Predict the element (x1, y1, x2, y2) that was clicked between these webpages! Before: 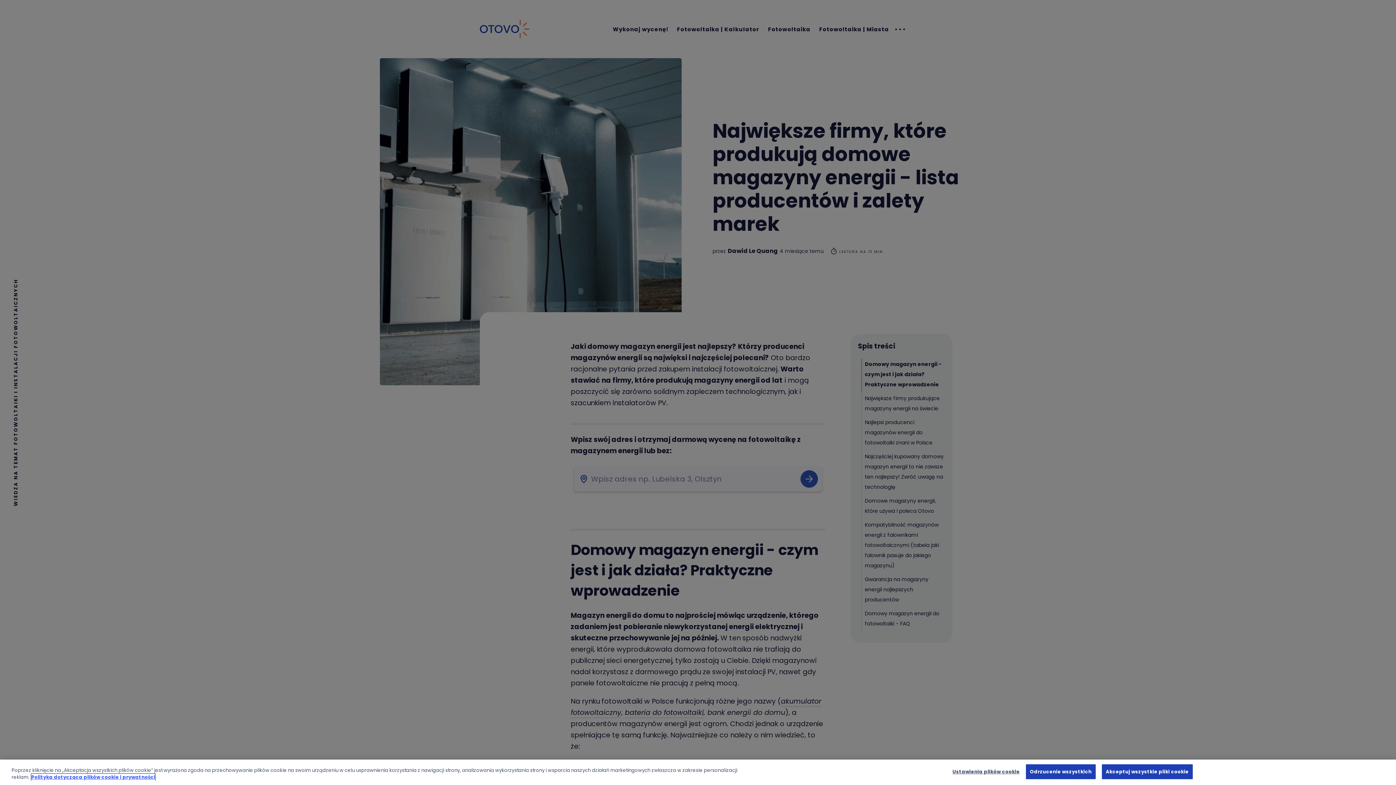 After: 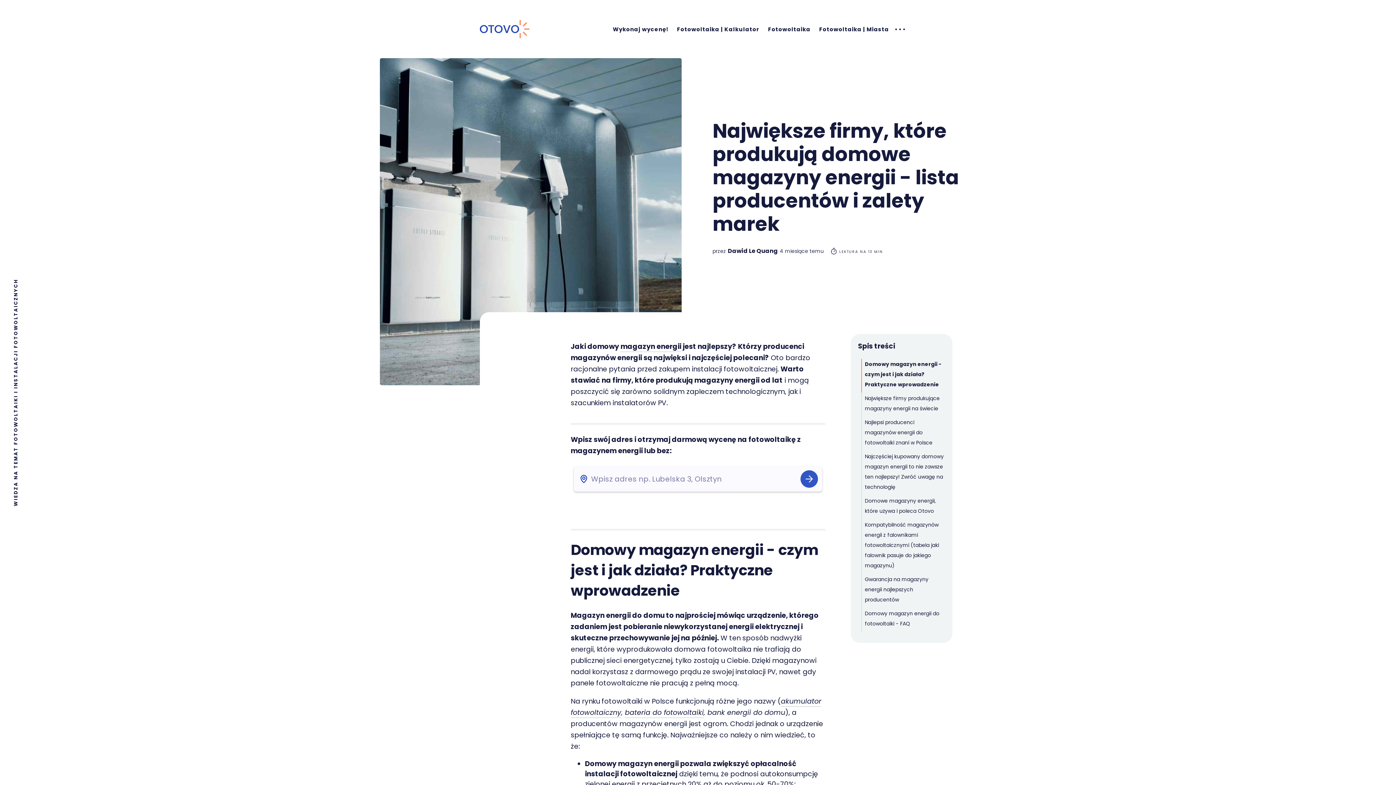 Action: label: Odrzucenie wszystkich bbox: (1026, 764, 1095, 779)